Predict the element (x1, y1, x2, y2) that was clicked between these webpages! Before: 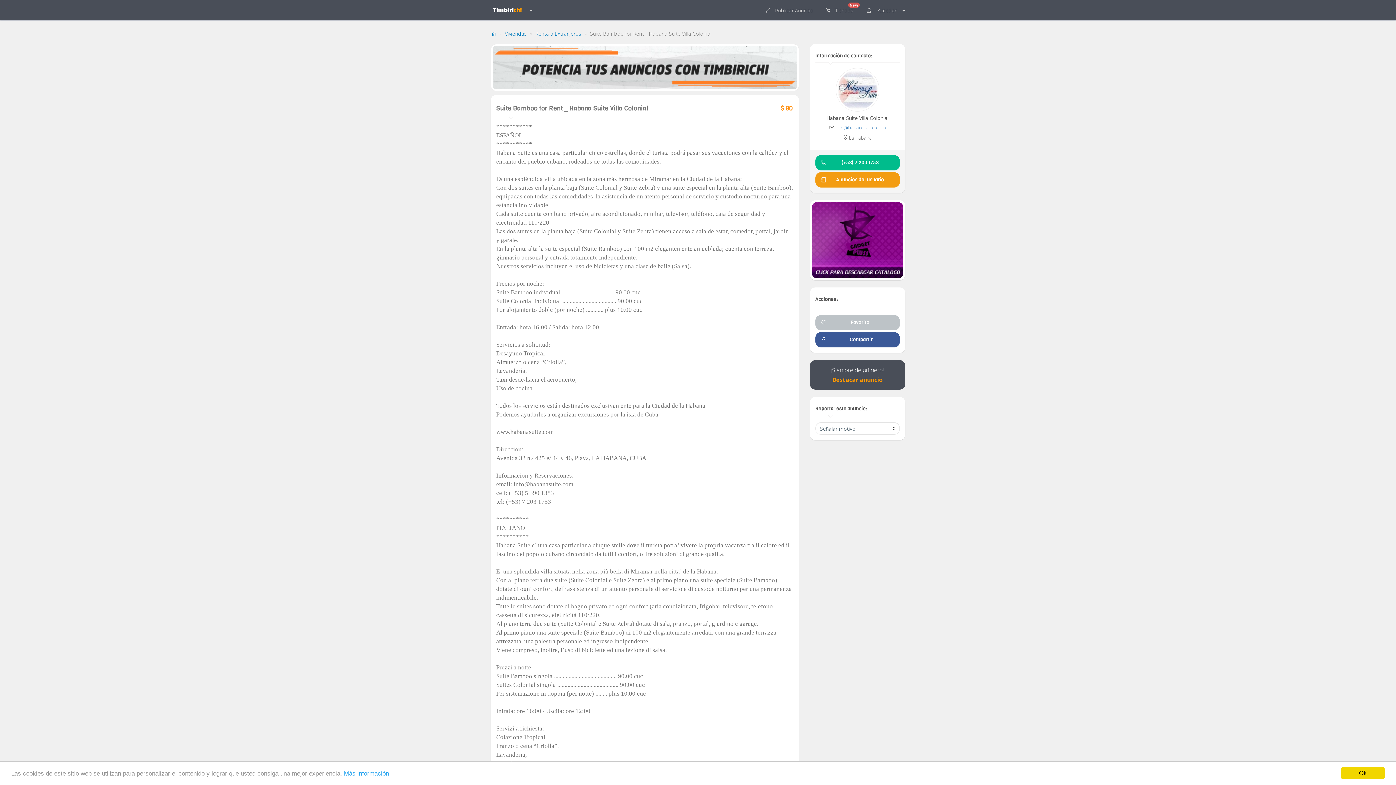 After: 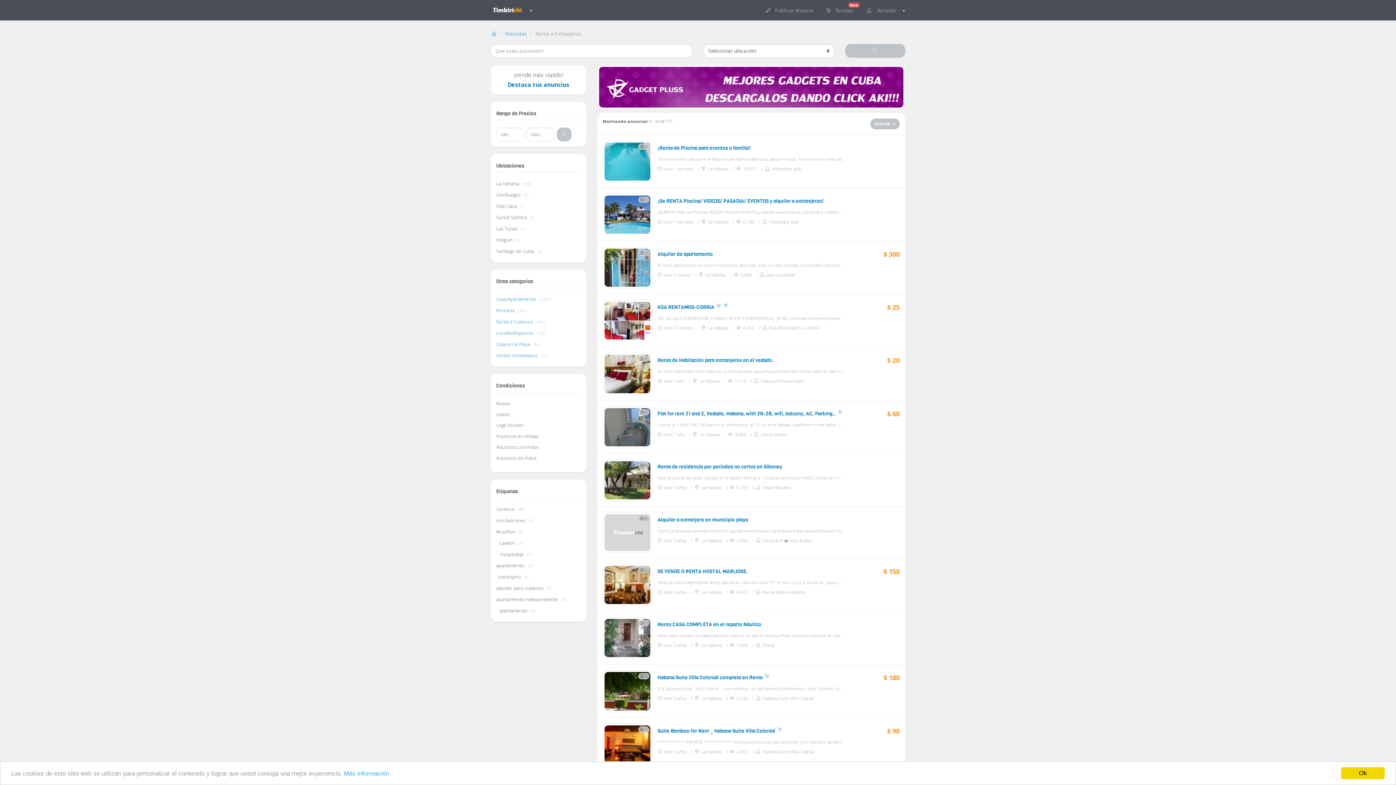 Action: label: Renta a Extranjeros bbox: (535, 30, 581, 37)